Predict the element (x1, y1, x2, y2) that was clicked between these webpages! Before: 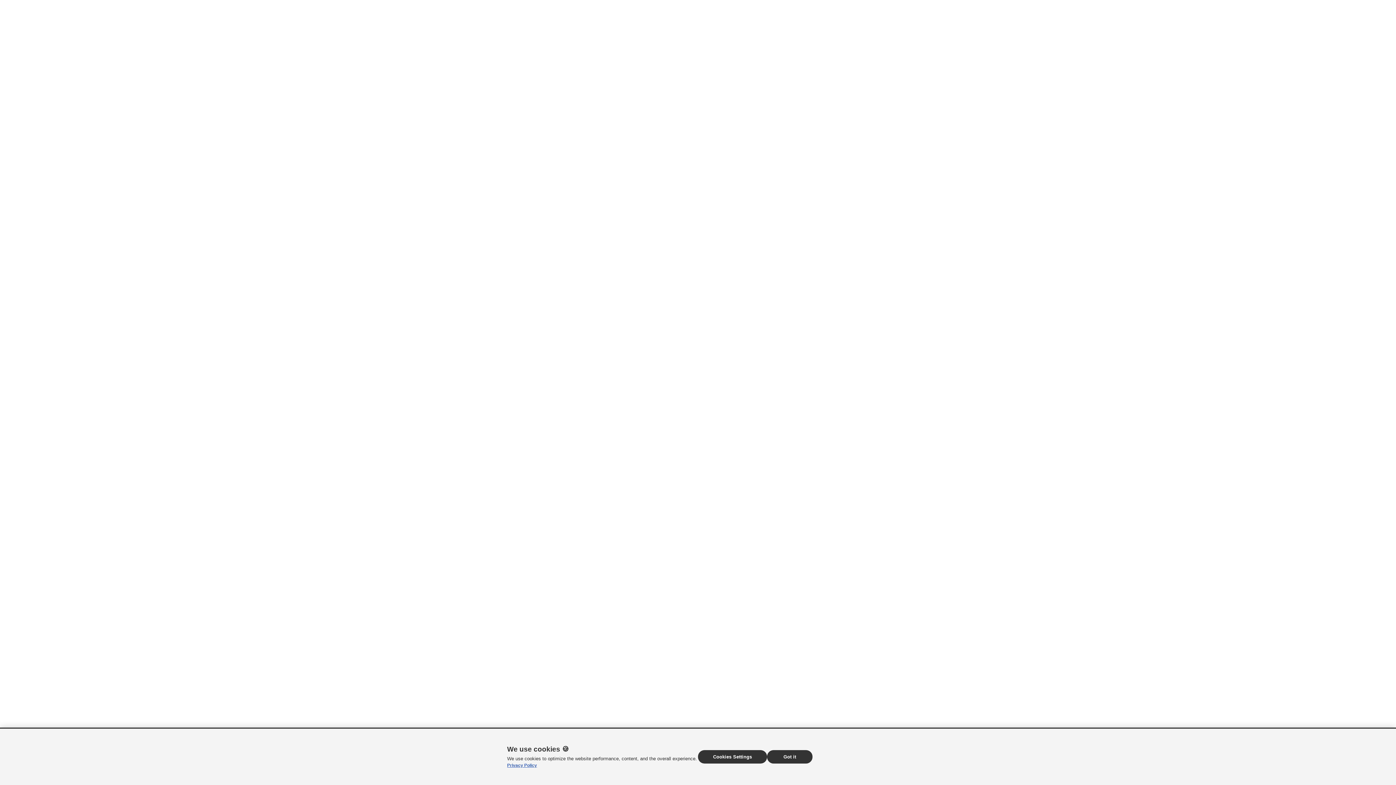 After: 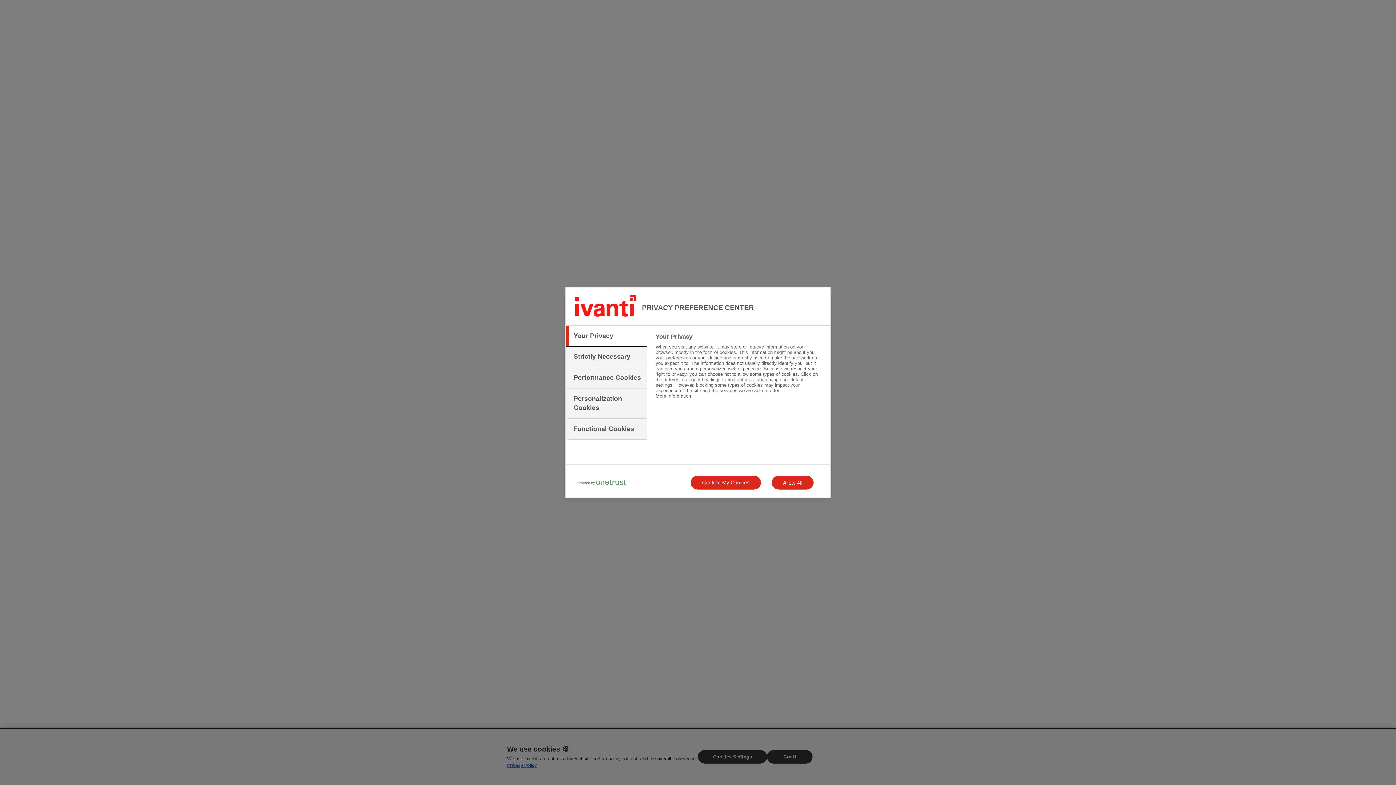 Action: label: Cookies Settings bbox: (698, 750, 767, 764)